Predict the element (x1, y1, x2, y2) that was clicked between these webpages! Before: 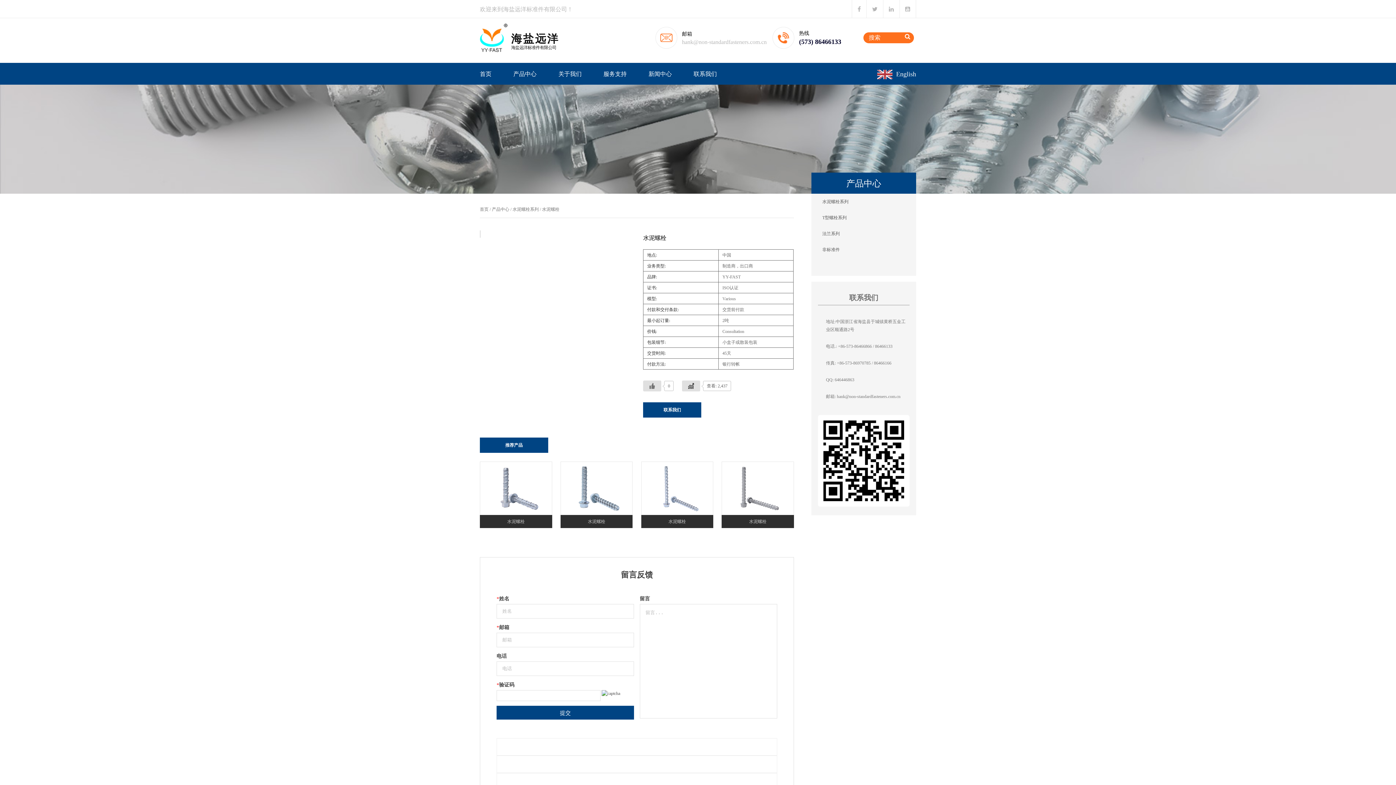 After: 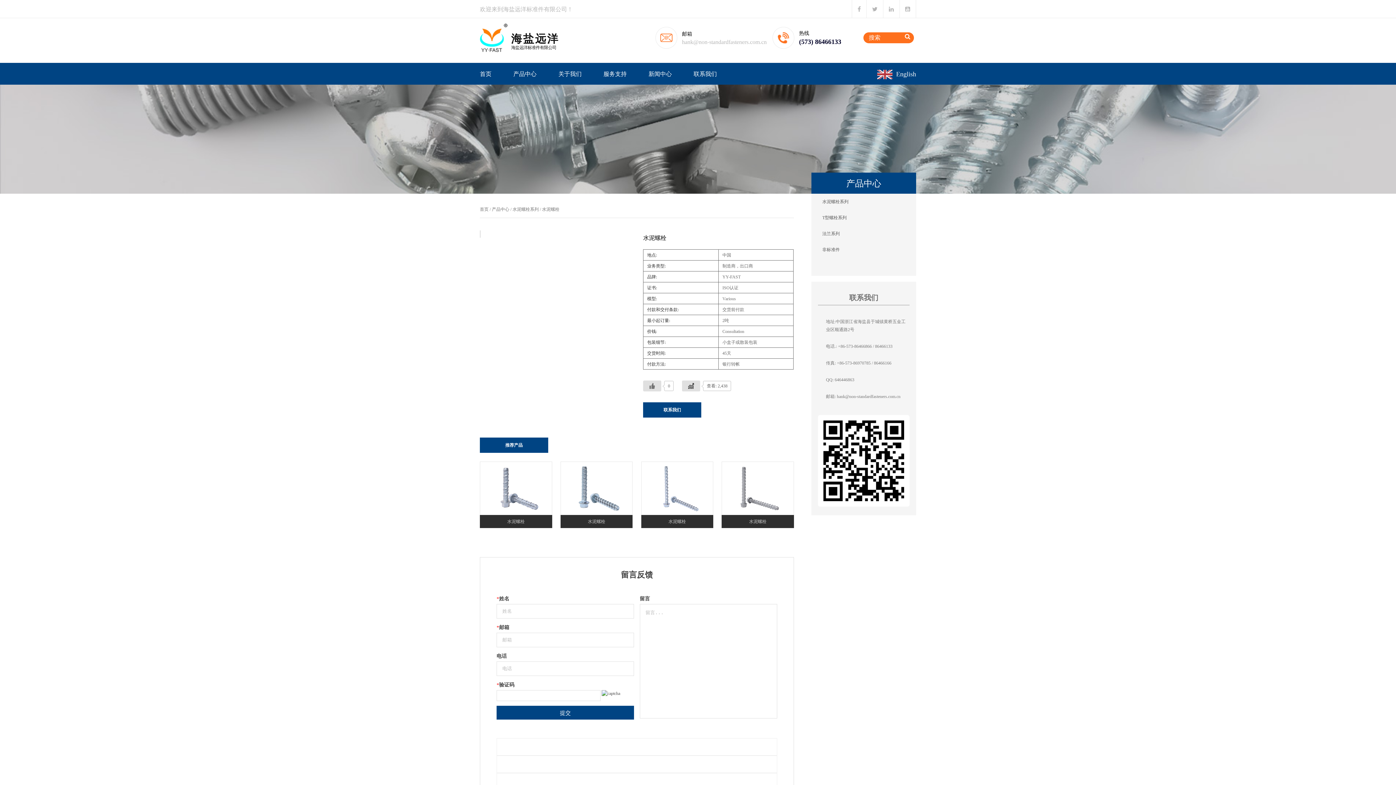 Action: bbox: (872, 5, 877, 12)